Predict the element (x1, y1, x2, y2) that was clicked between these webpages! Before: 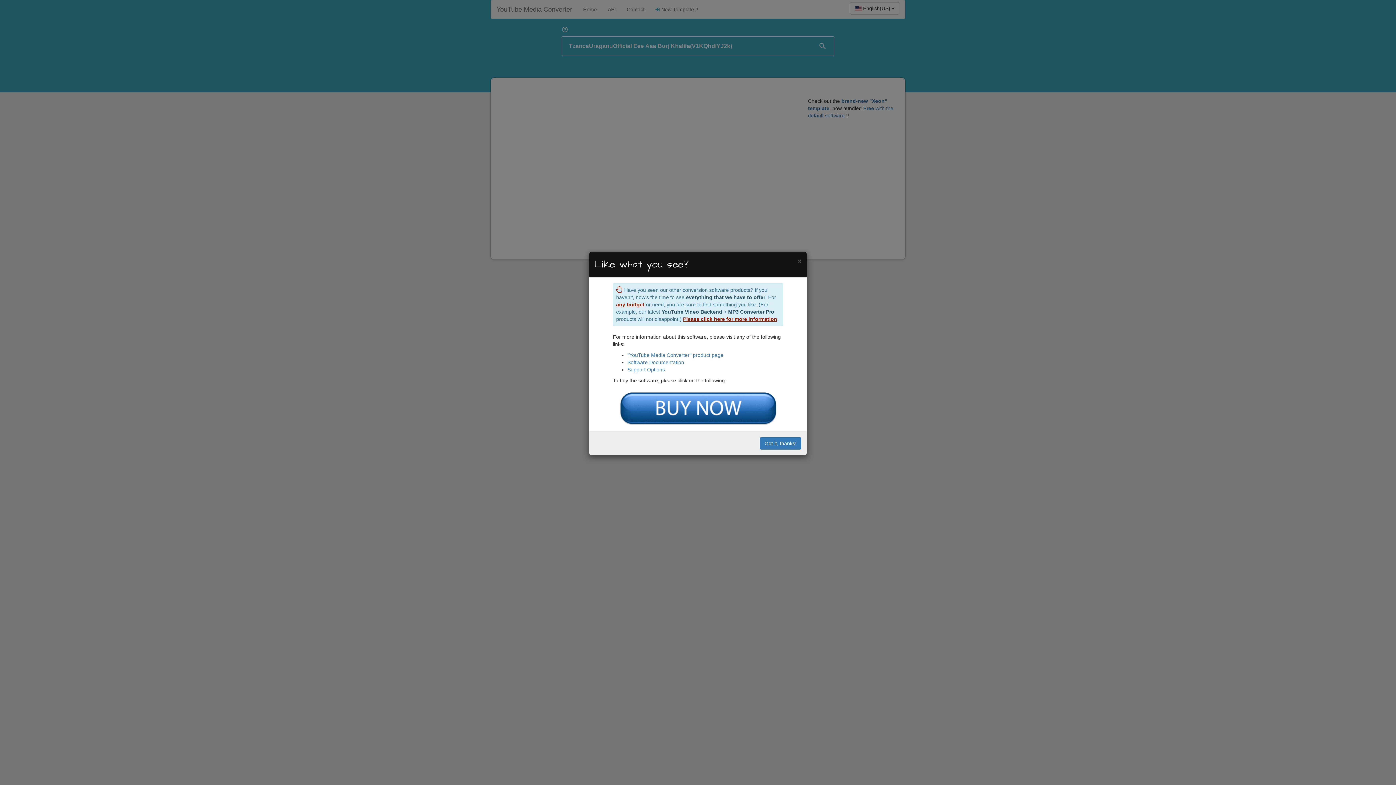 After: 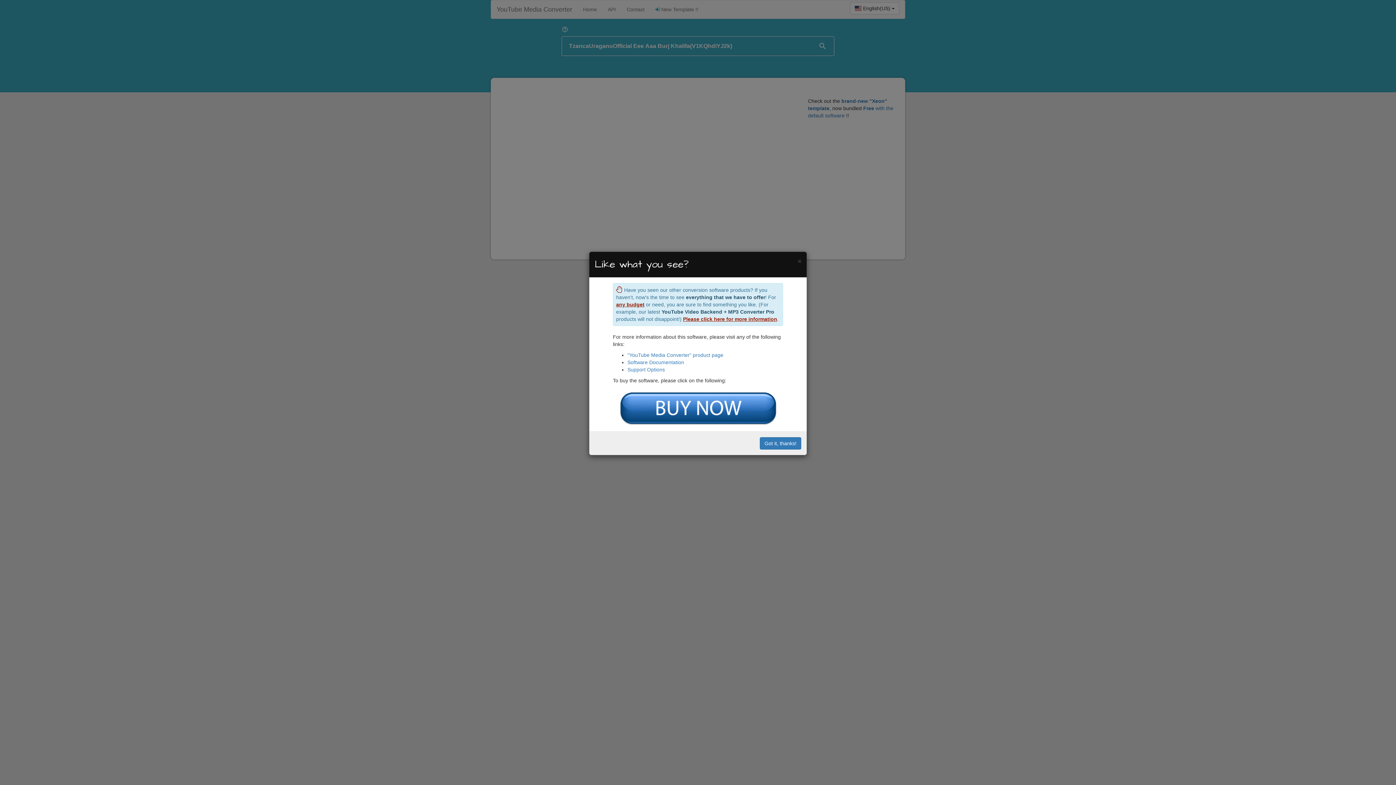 Action: bbox: (616, 353, 779, 359)